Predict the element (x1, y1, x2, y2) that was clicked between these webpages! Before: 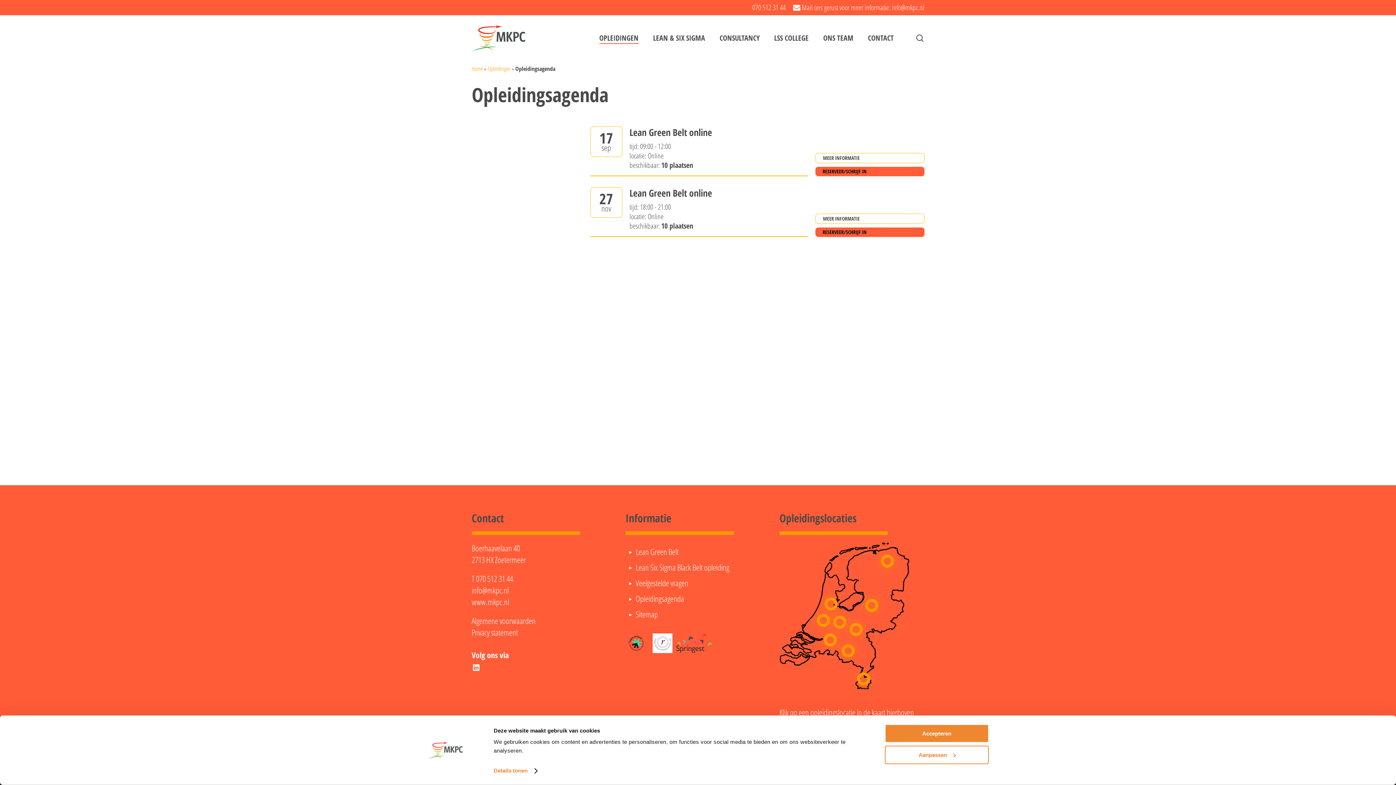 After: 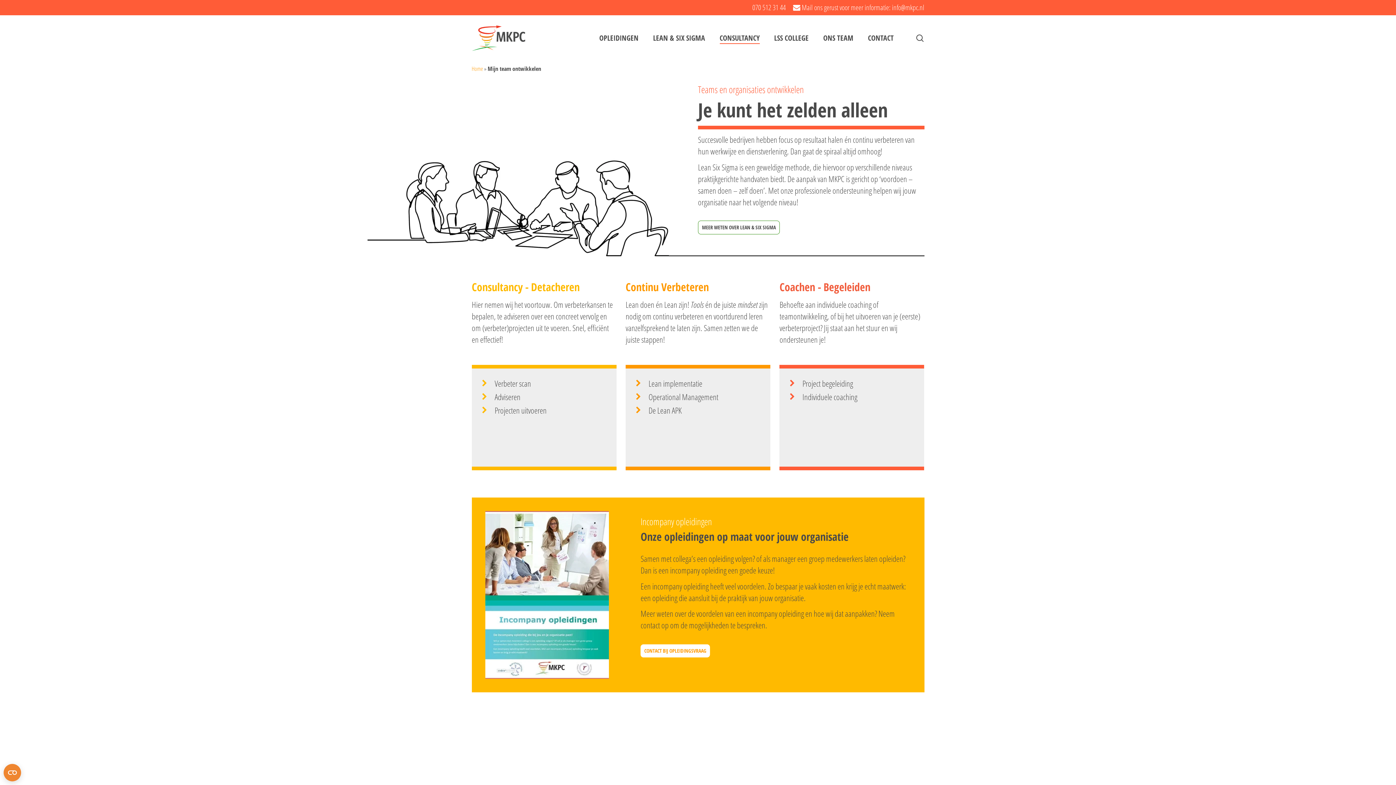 Action: label: CONSULTANCY bbox: (719, 34, 759, 41)